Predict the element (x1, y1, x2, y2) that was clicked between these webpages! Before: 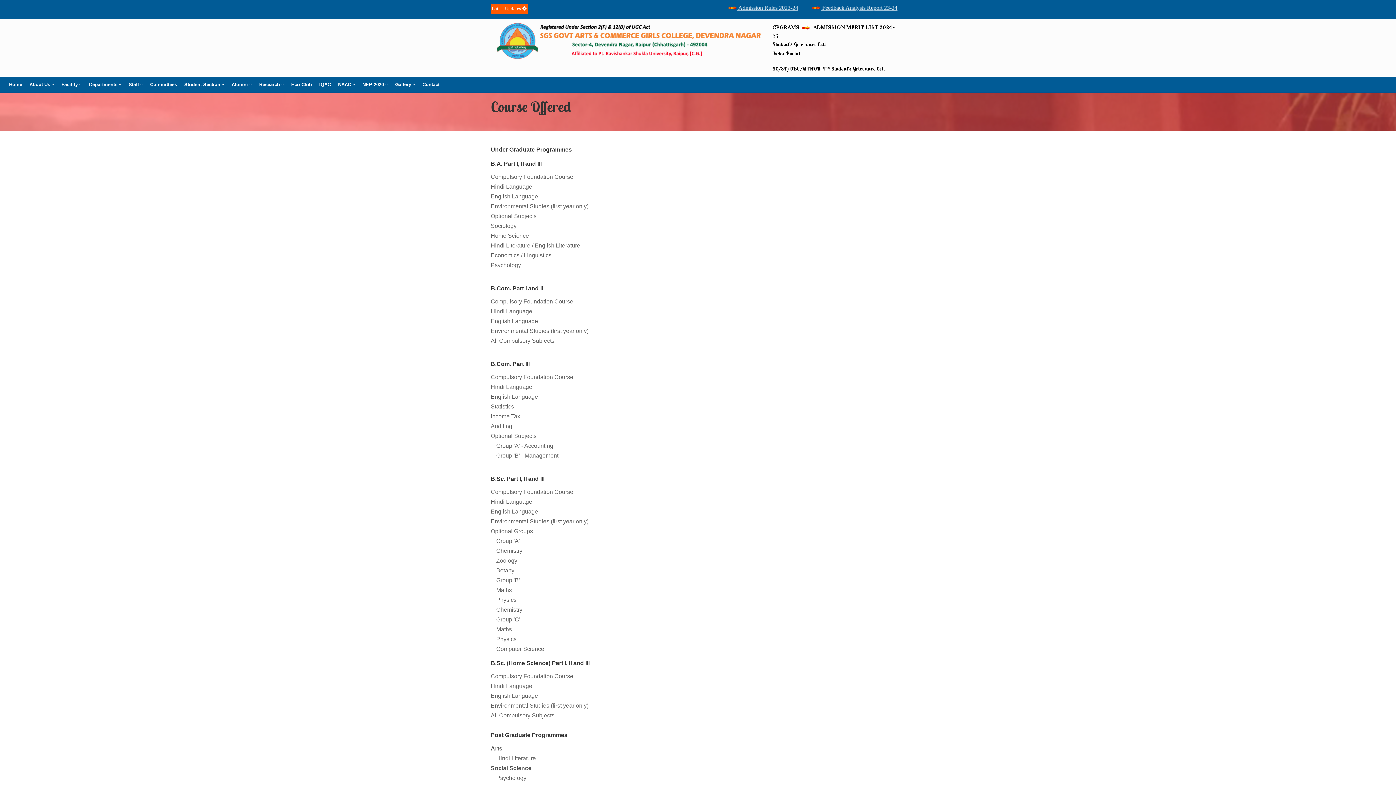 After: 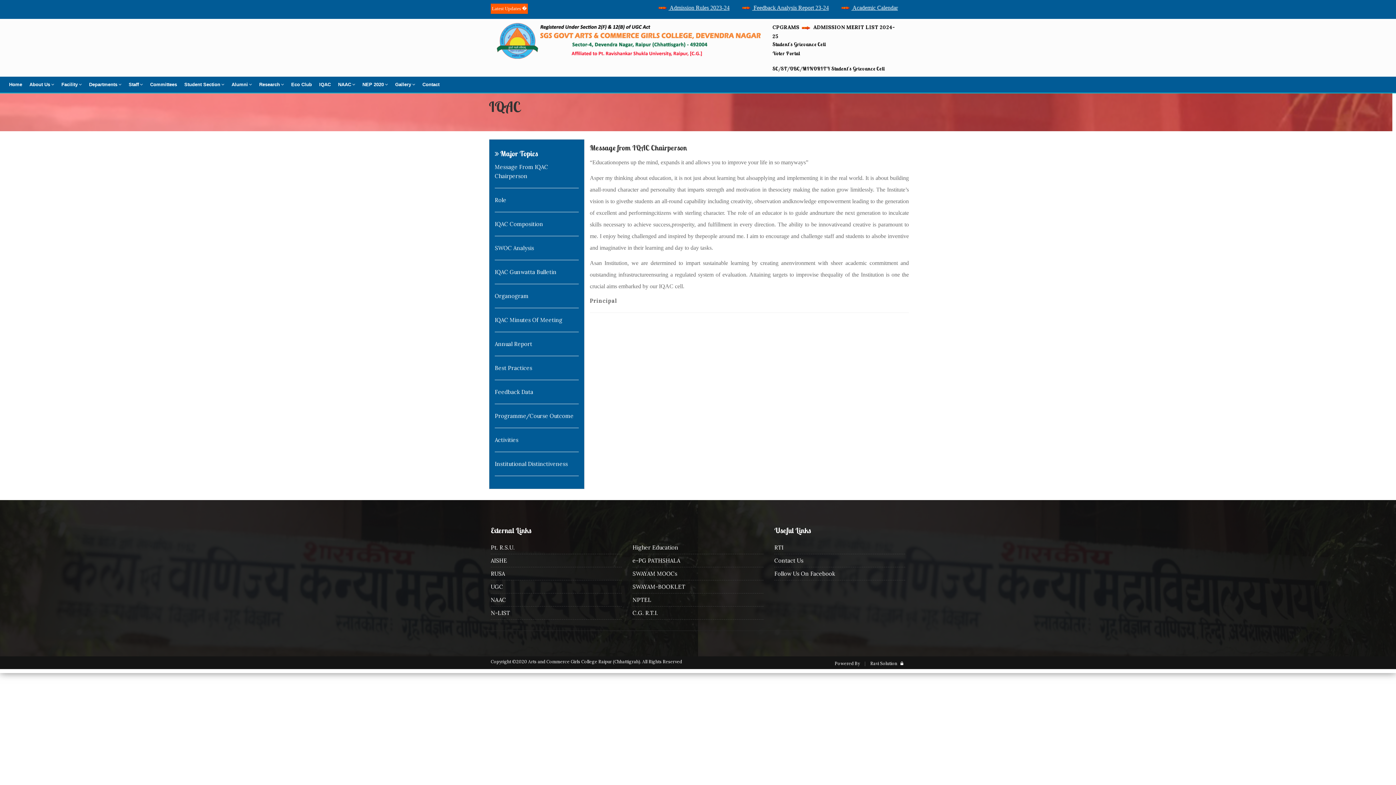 Action: label: IQAC bbox: (315, 78, 334, 90)